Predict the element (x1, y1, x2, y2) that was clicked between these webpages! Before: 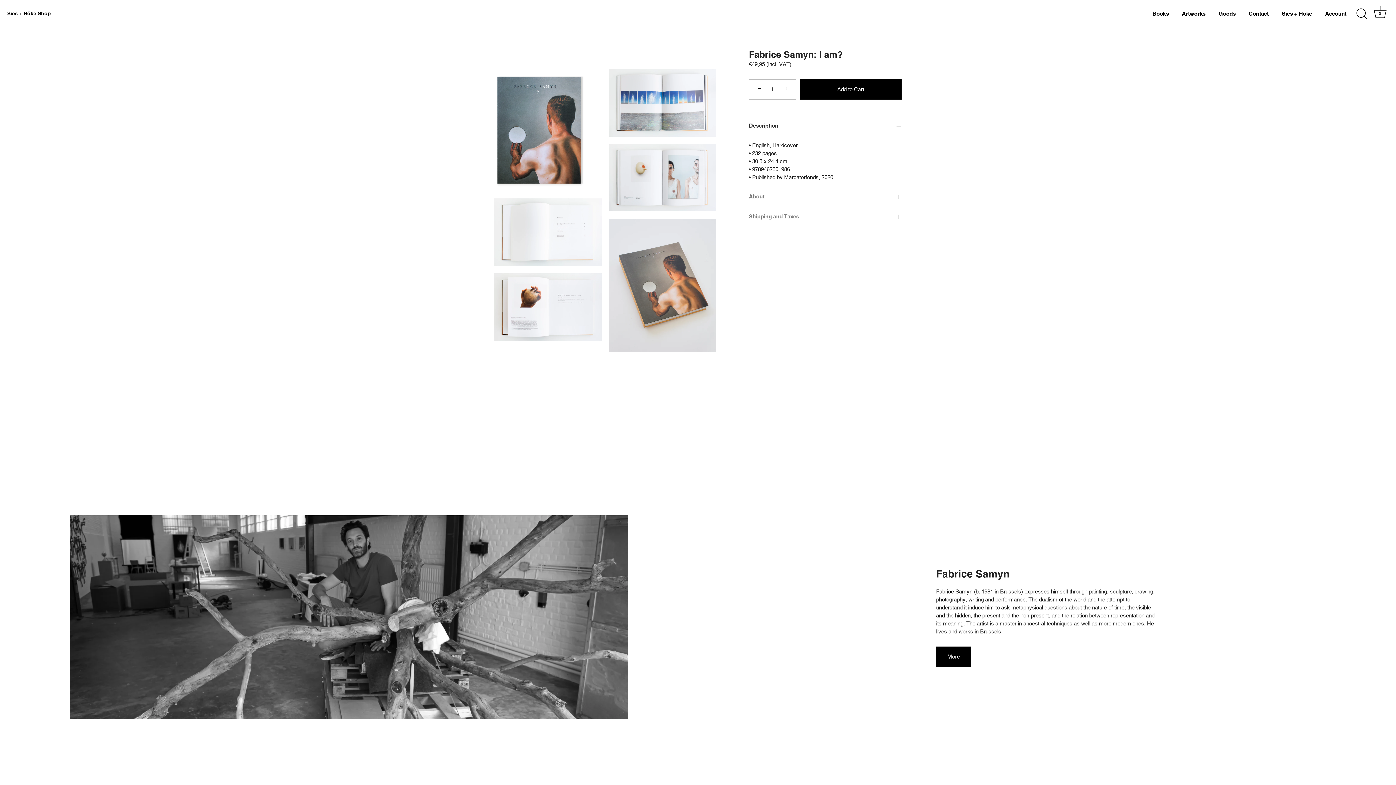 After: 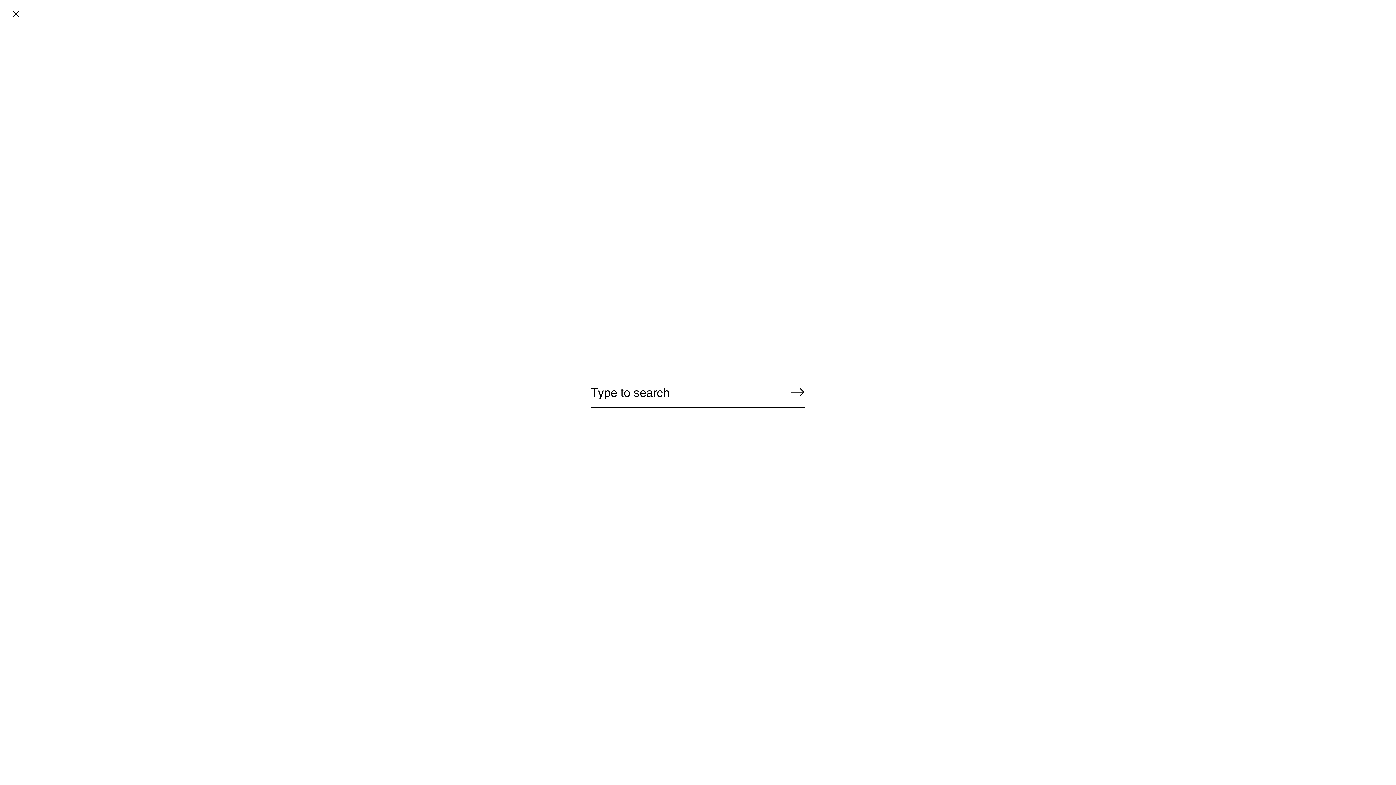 Action: bbox: (1353, 5, 1369, 21) label: Search